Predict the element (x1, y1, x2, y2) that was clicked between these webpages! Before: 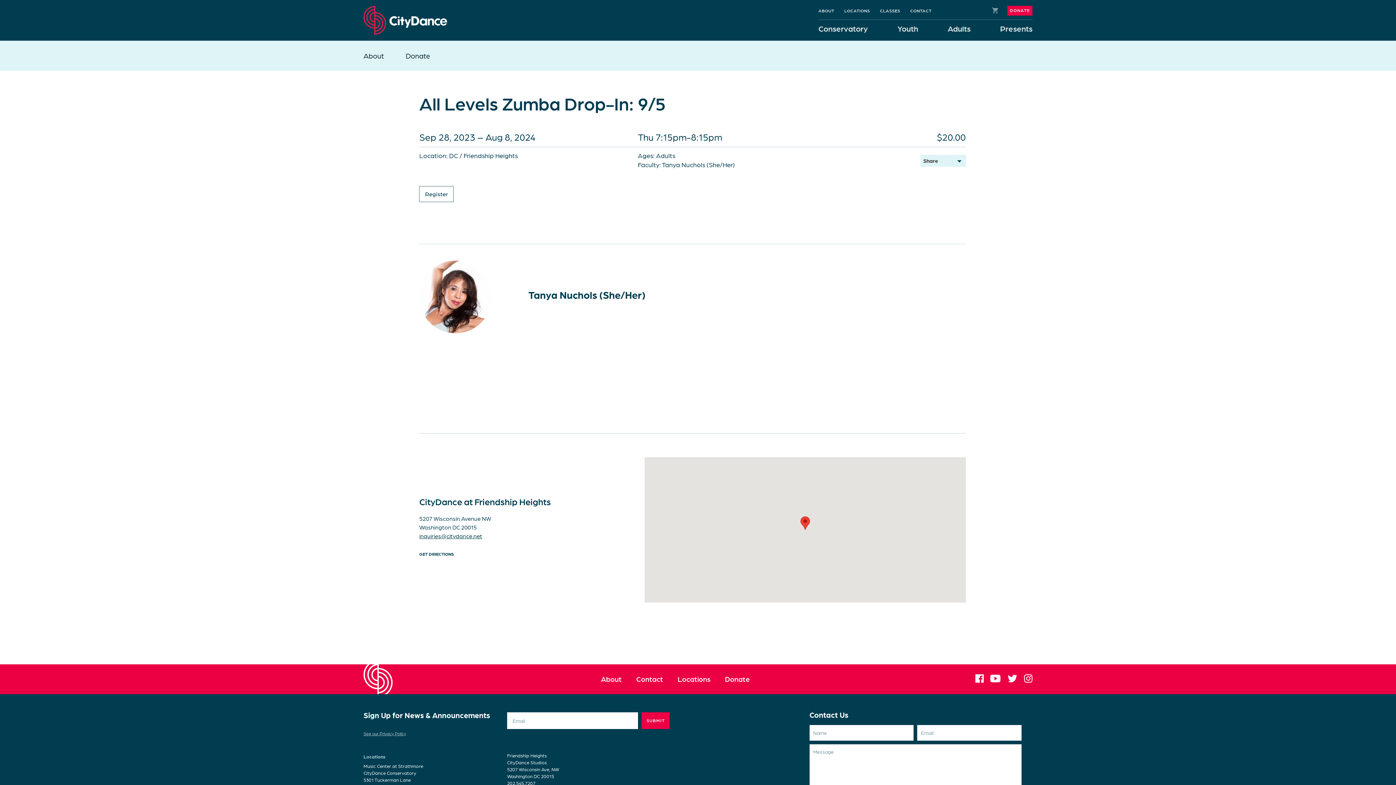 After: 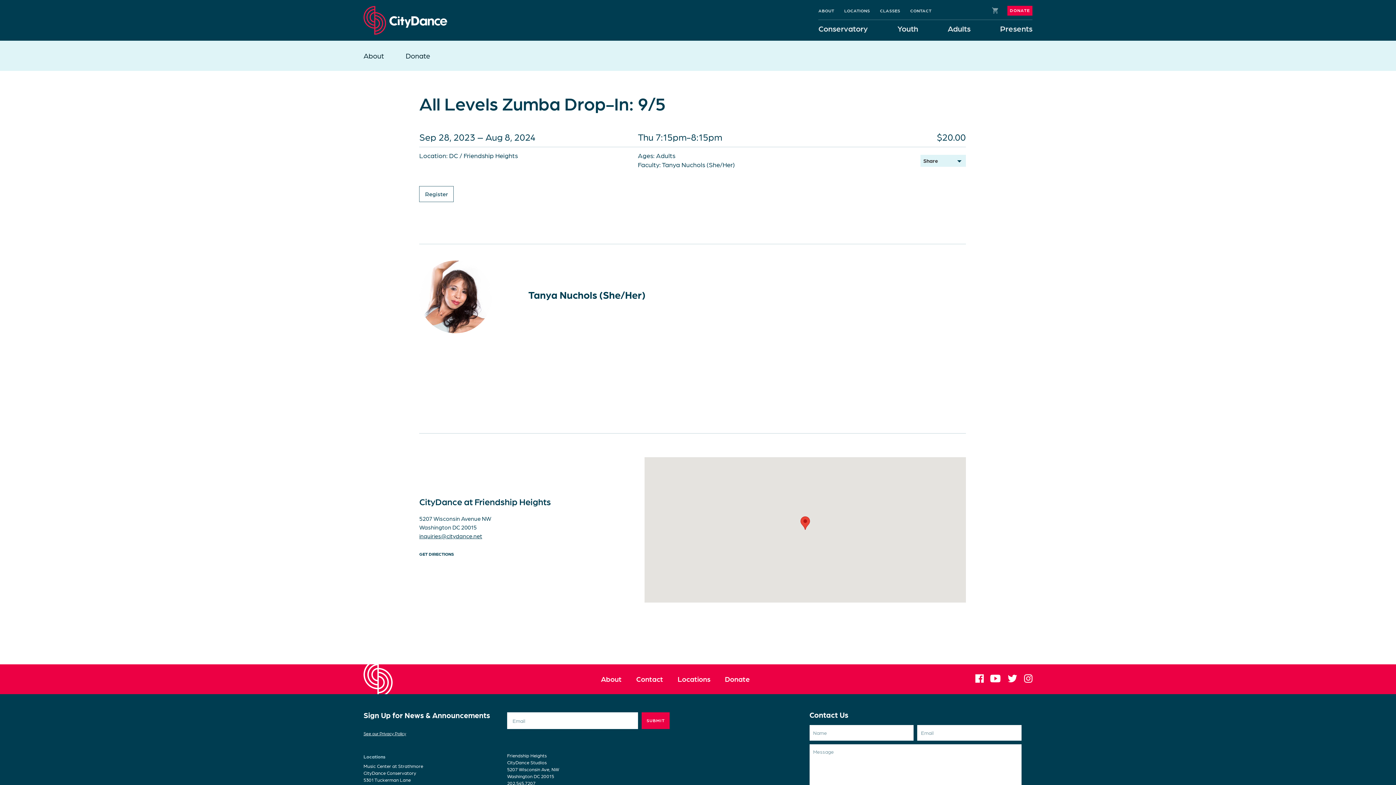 Action: label: See our Privacy Policy bbox: (363, 731, 406, 736)